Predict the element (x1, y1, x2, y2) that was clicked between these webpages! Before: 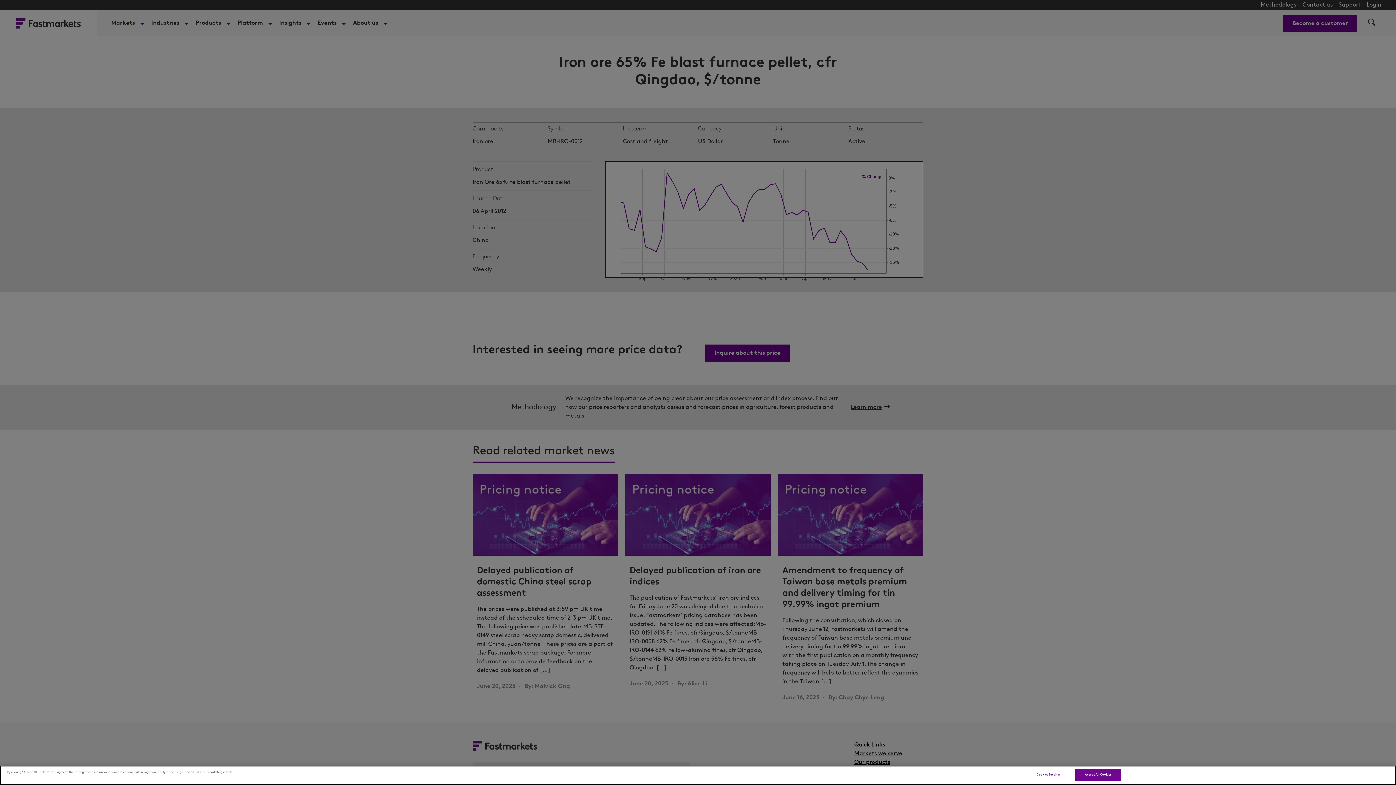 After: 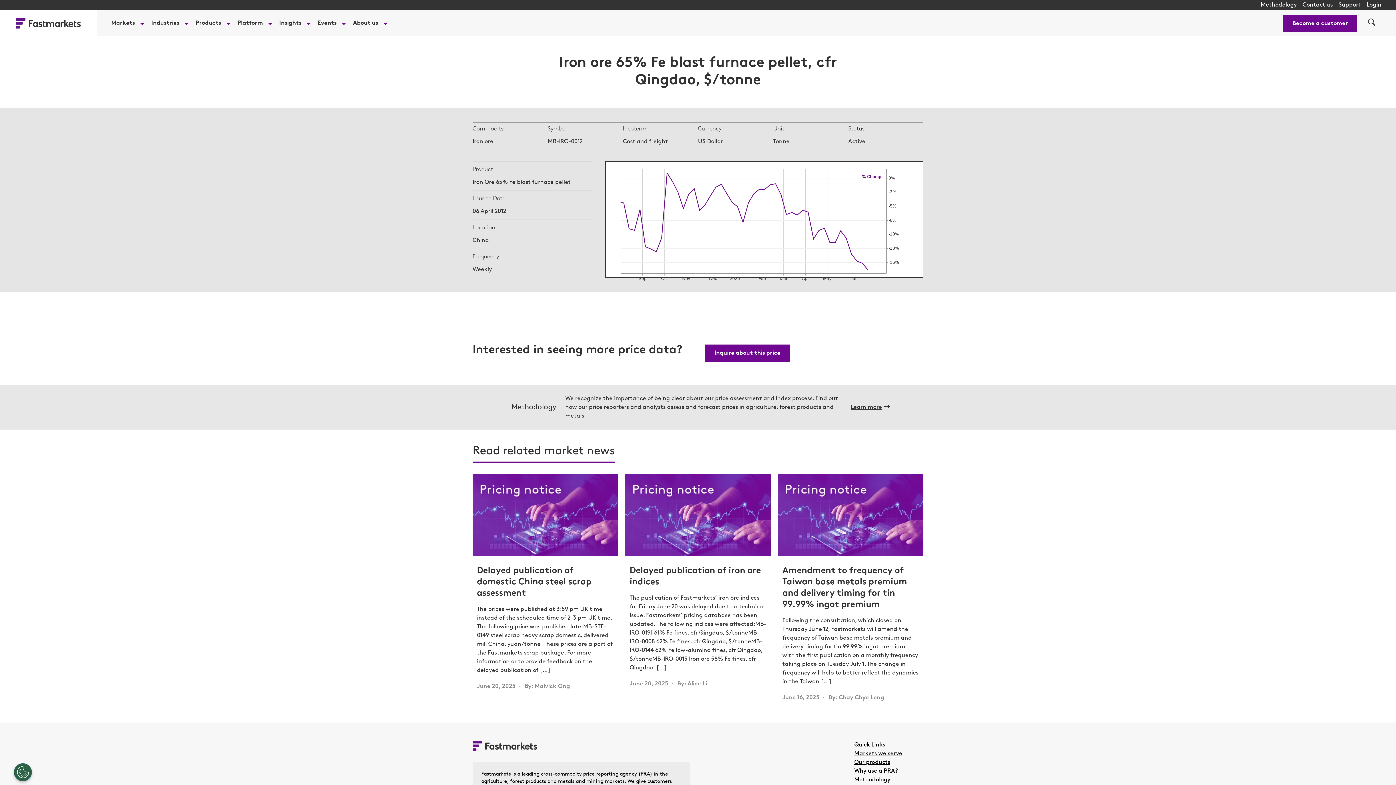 Action: bbox: (1075, 769, 1121, 781) label: Accept All Cookies